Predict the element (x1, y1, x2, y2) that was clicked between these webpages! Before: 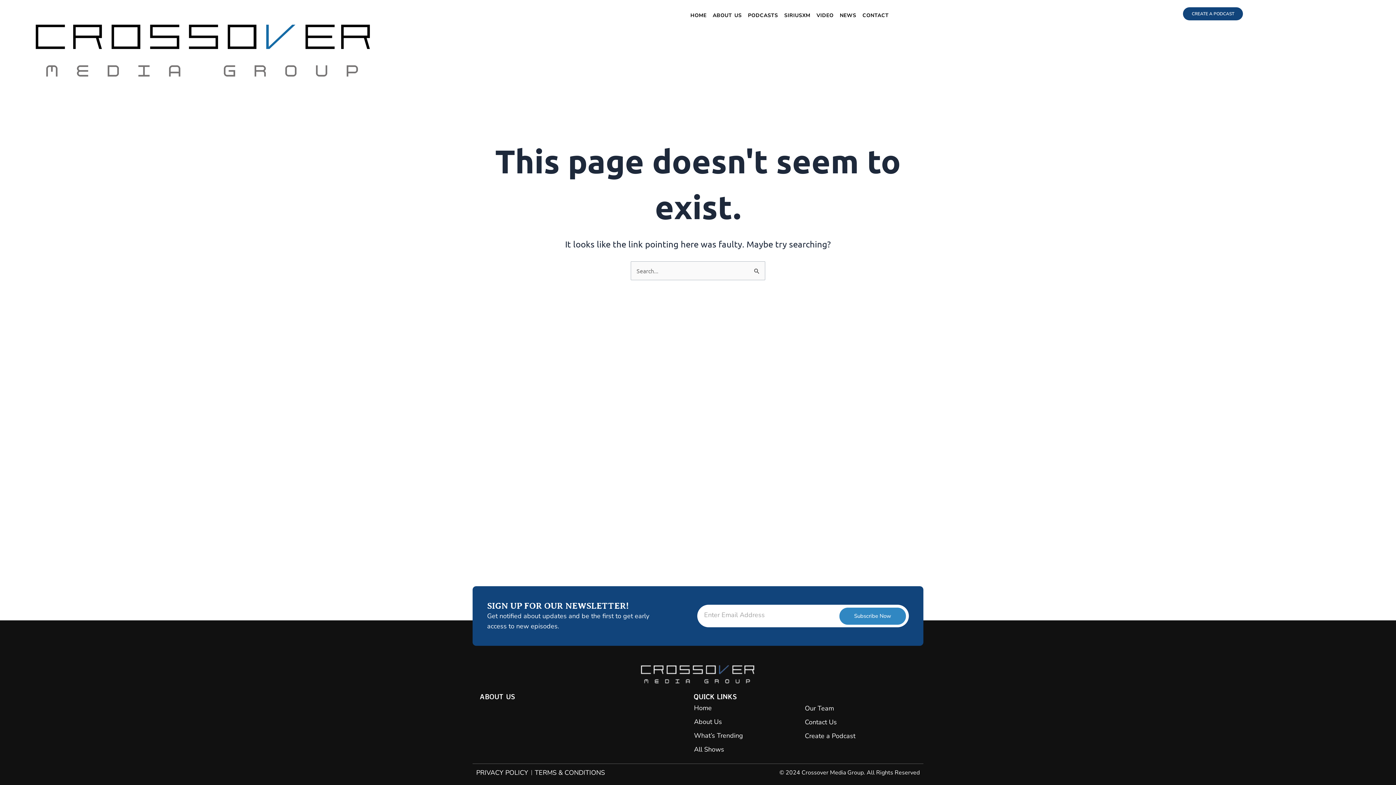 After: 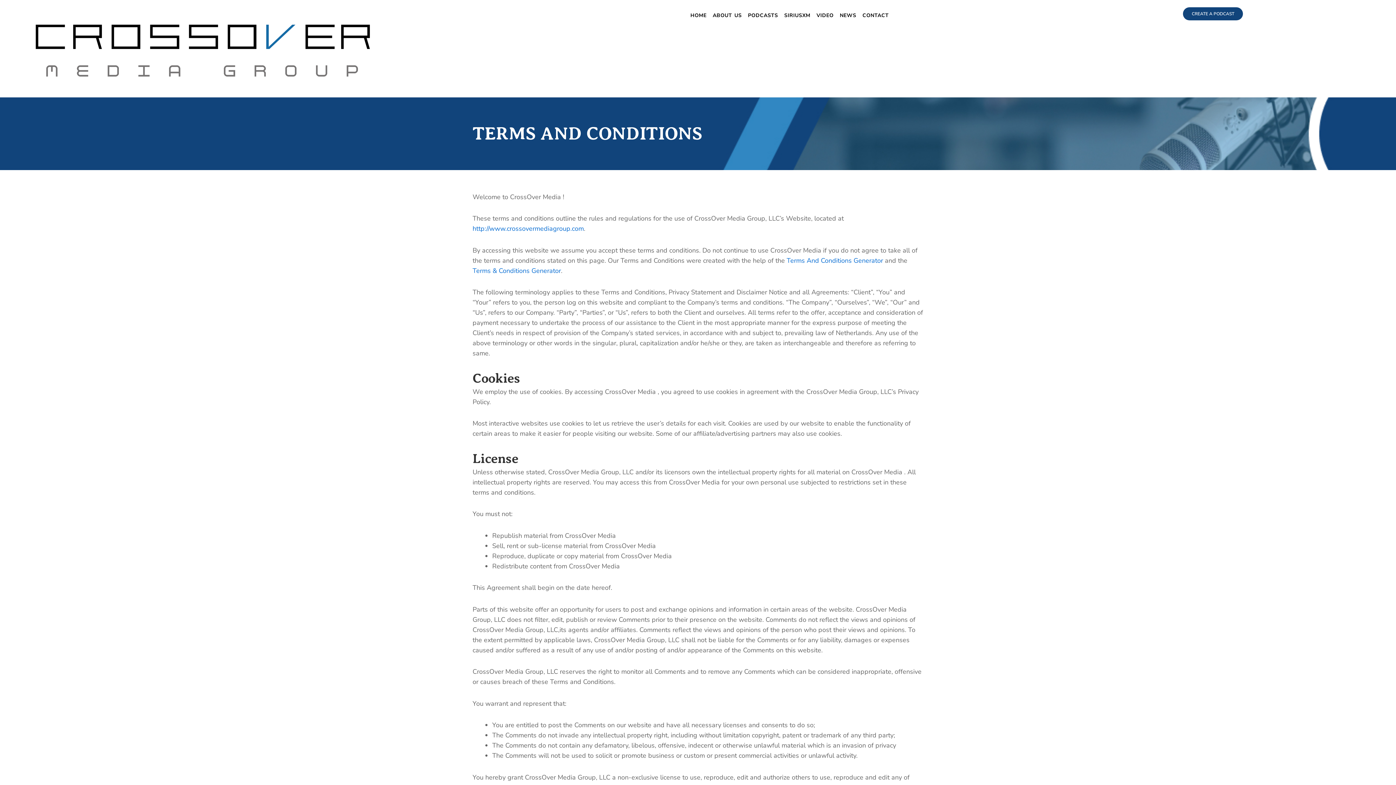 Action: label: TERMS & CONDITIONS bbox: (534, 768, 605, 778)